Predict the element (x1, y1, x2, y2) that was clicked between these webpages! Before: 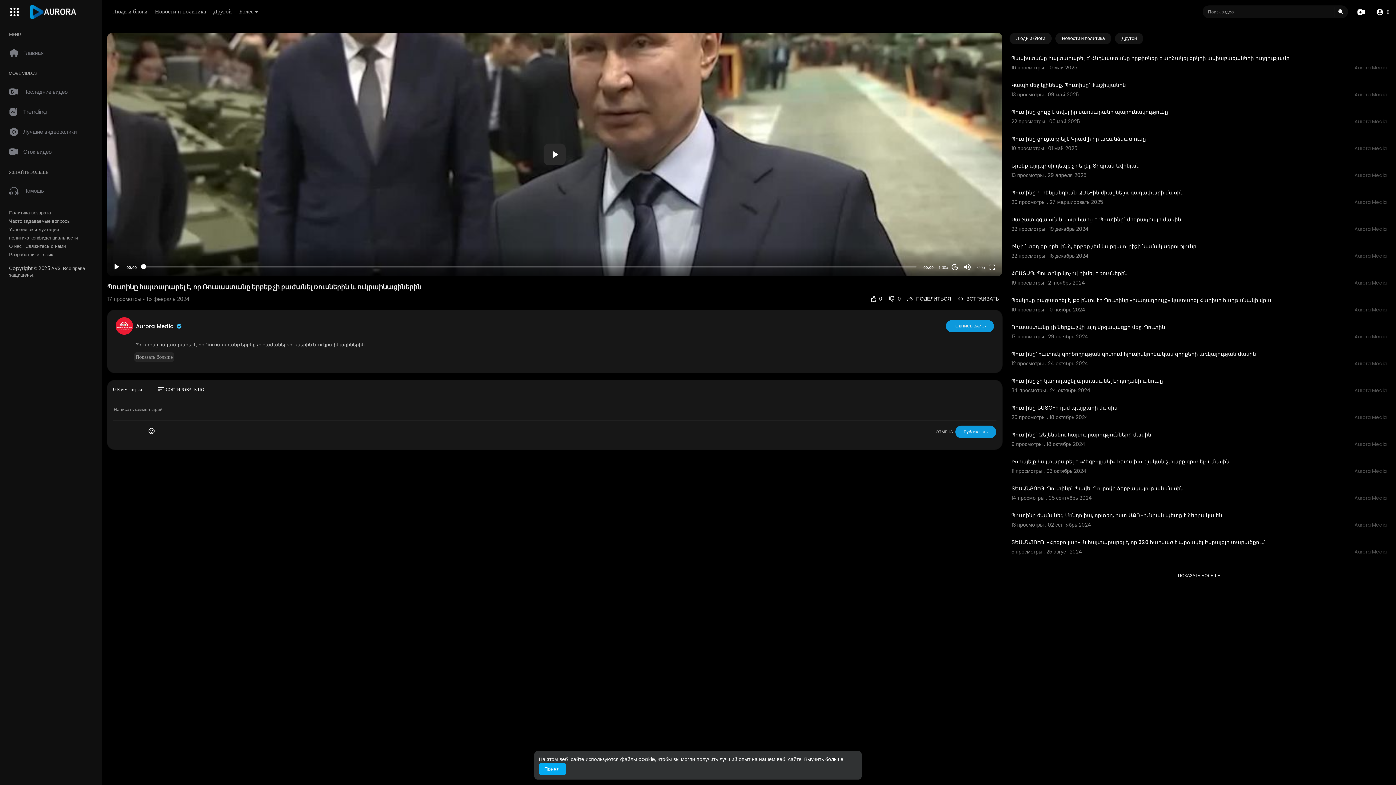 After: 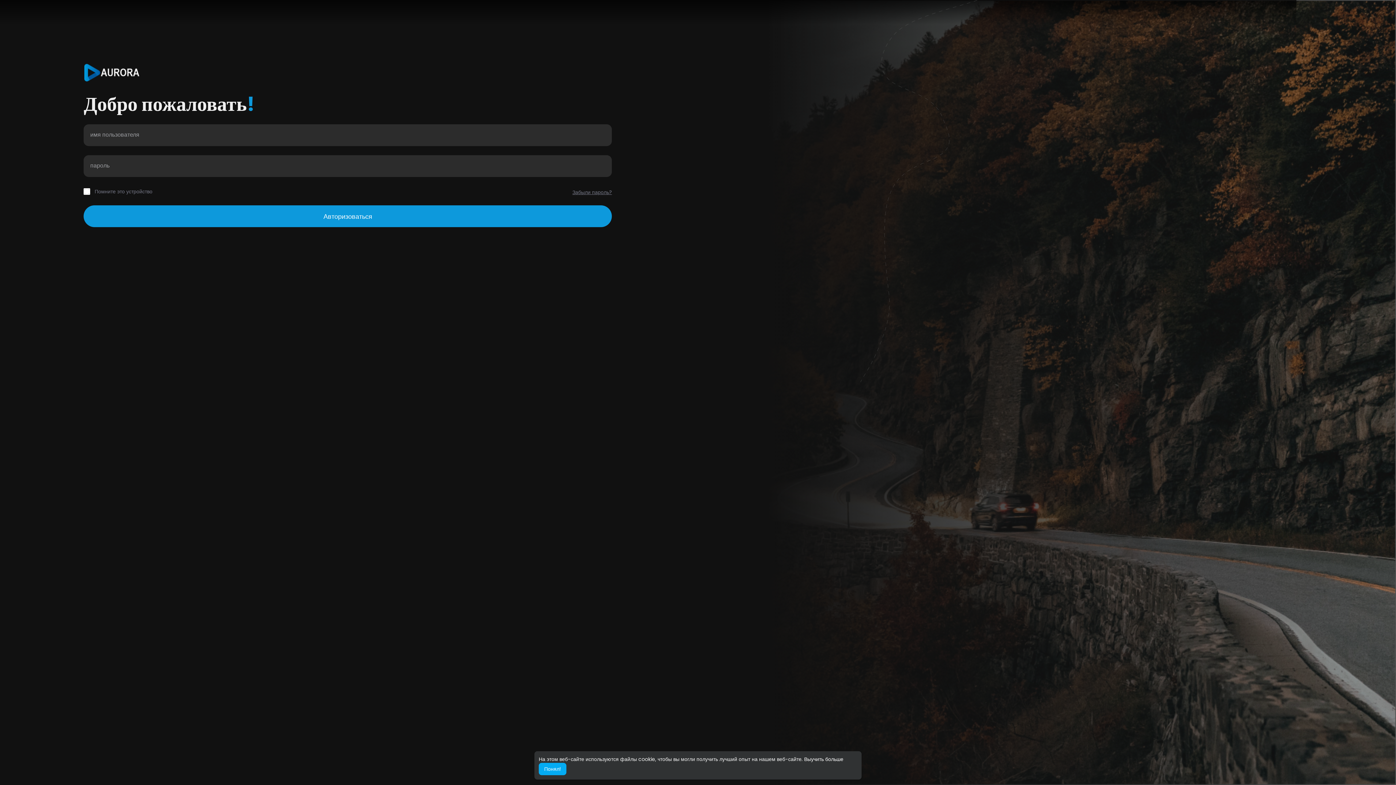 Action: bbox: (9, 251, 39, 258) label: Разработчики